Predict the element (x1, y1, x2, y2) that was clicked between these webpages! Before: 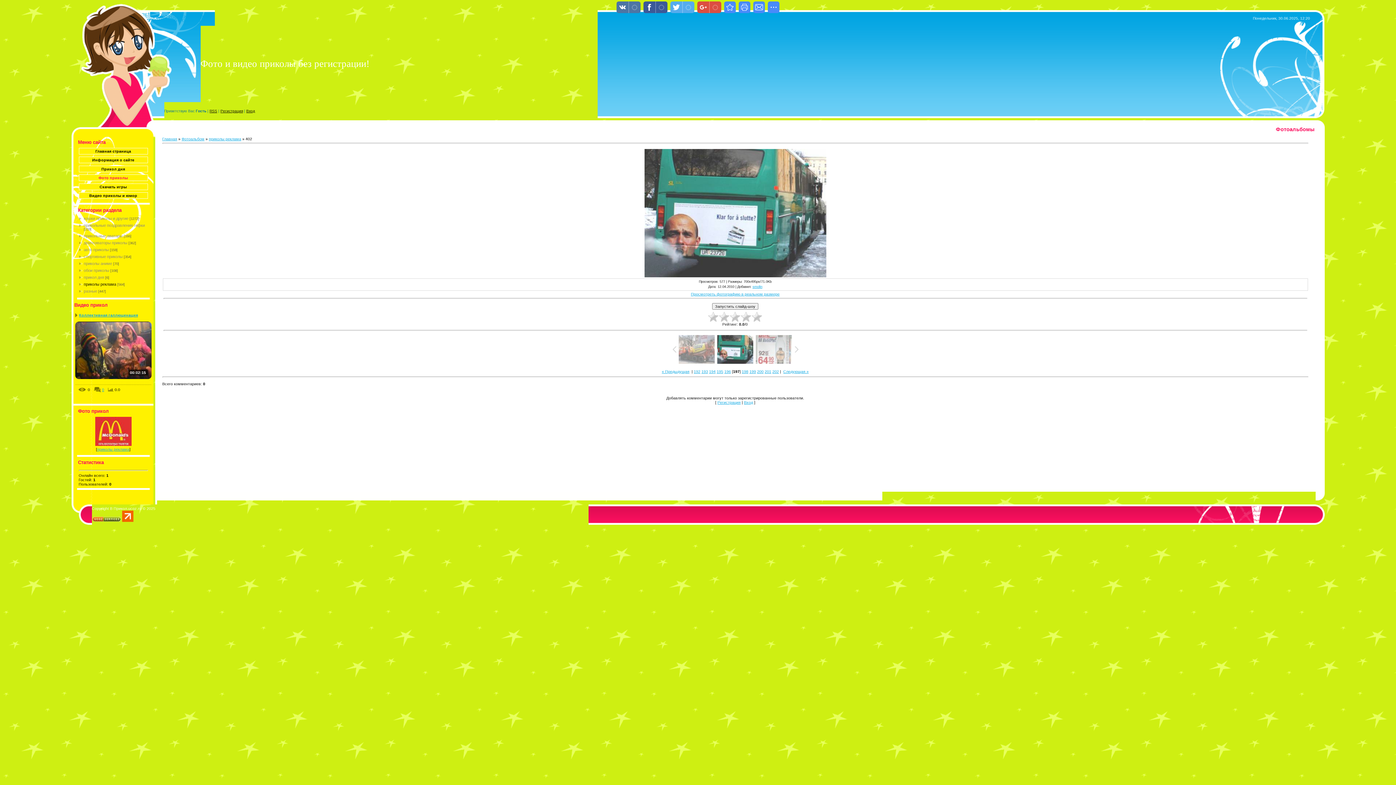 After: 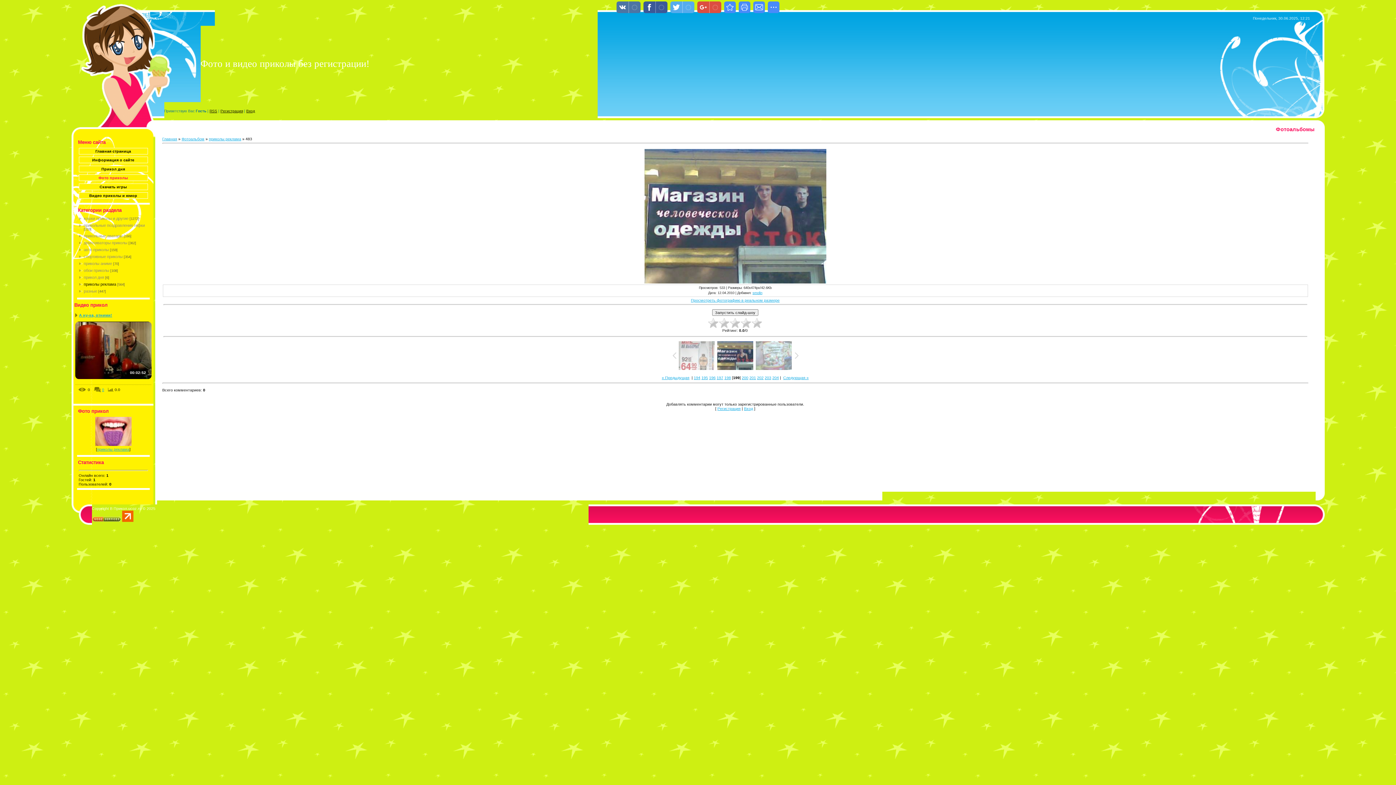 Action: bbox: (749, 369, 756, 373) label: 199